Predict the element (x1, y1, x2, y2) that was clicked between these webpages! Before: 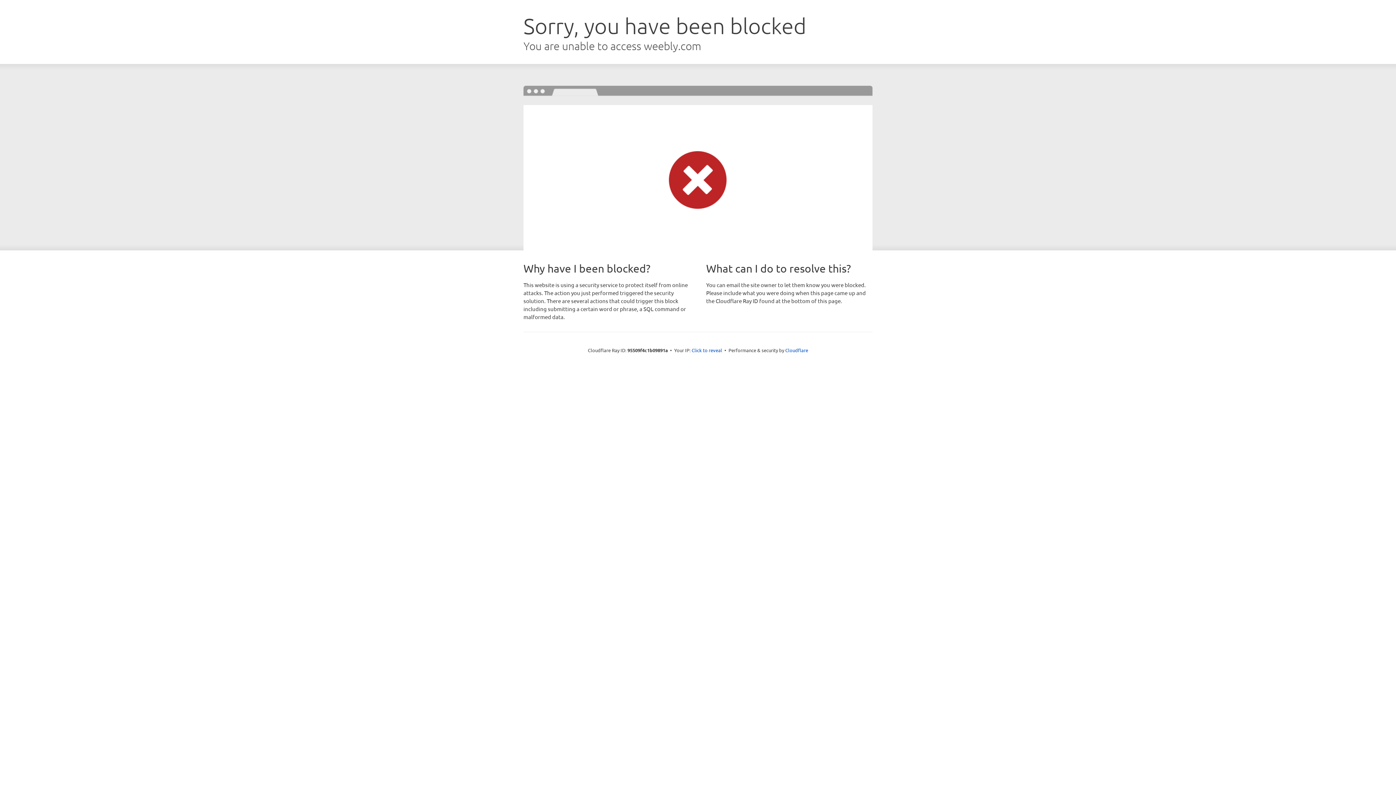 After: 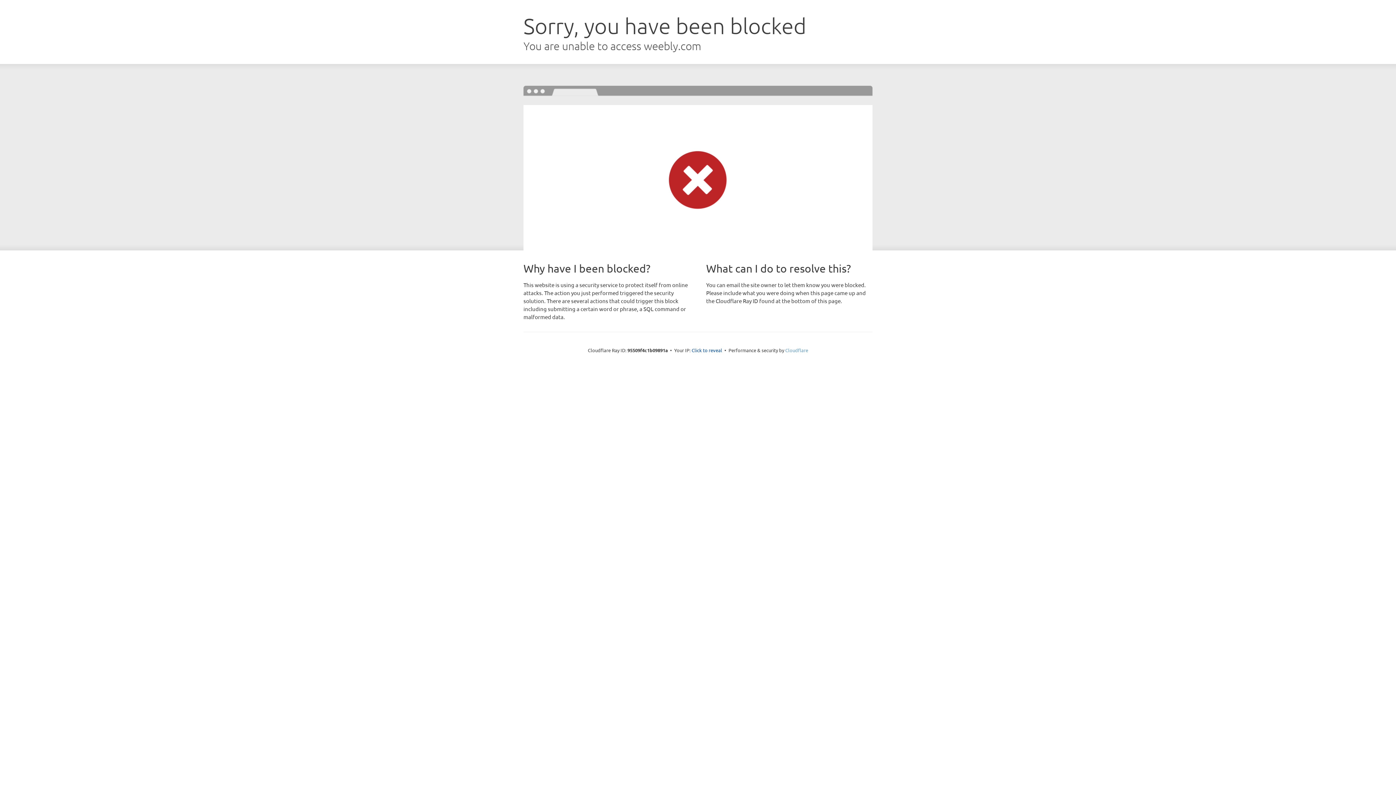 Action: label: Cloudflare bbox: (785, 347, 808, 353)